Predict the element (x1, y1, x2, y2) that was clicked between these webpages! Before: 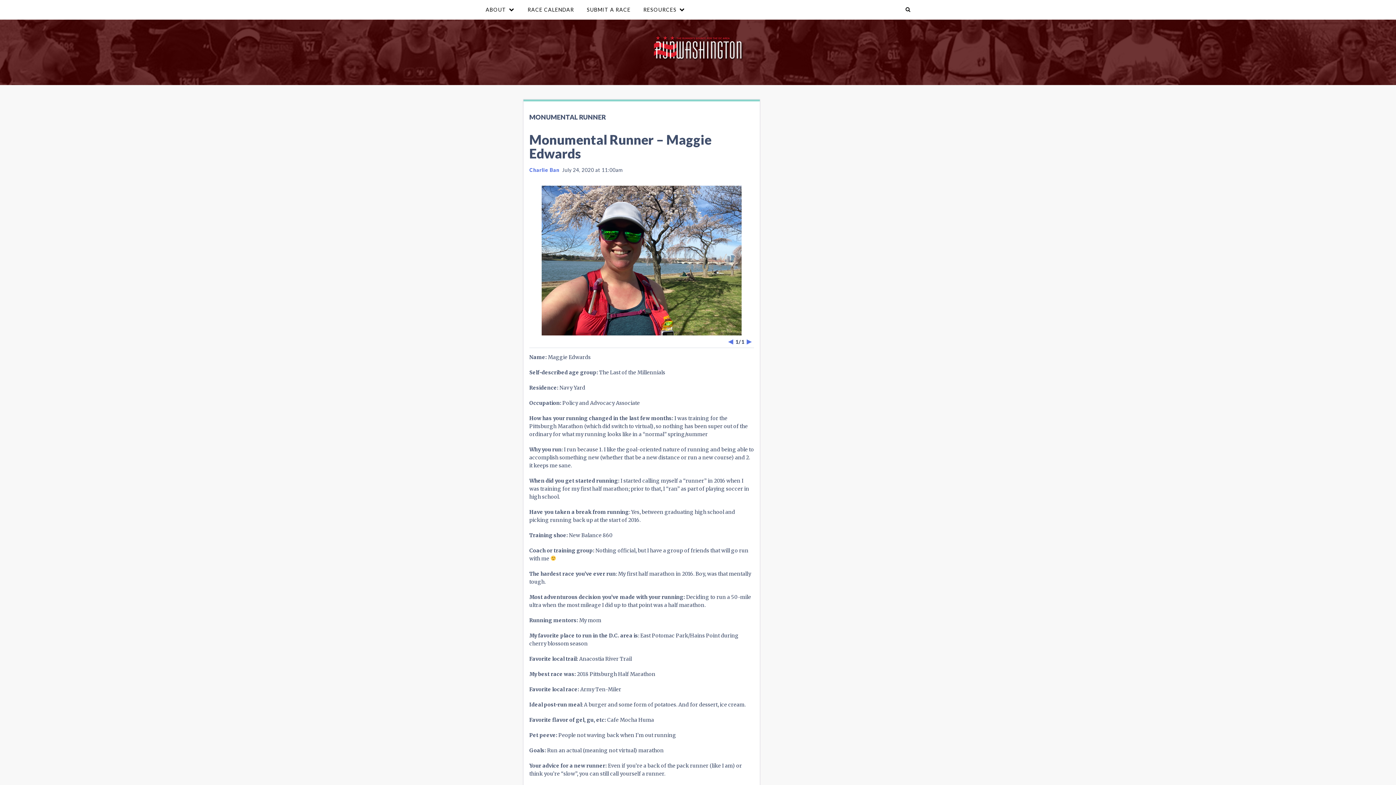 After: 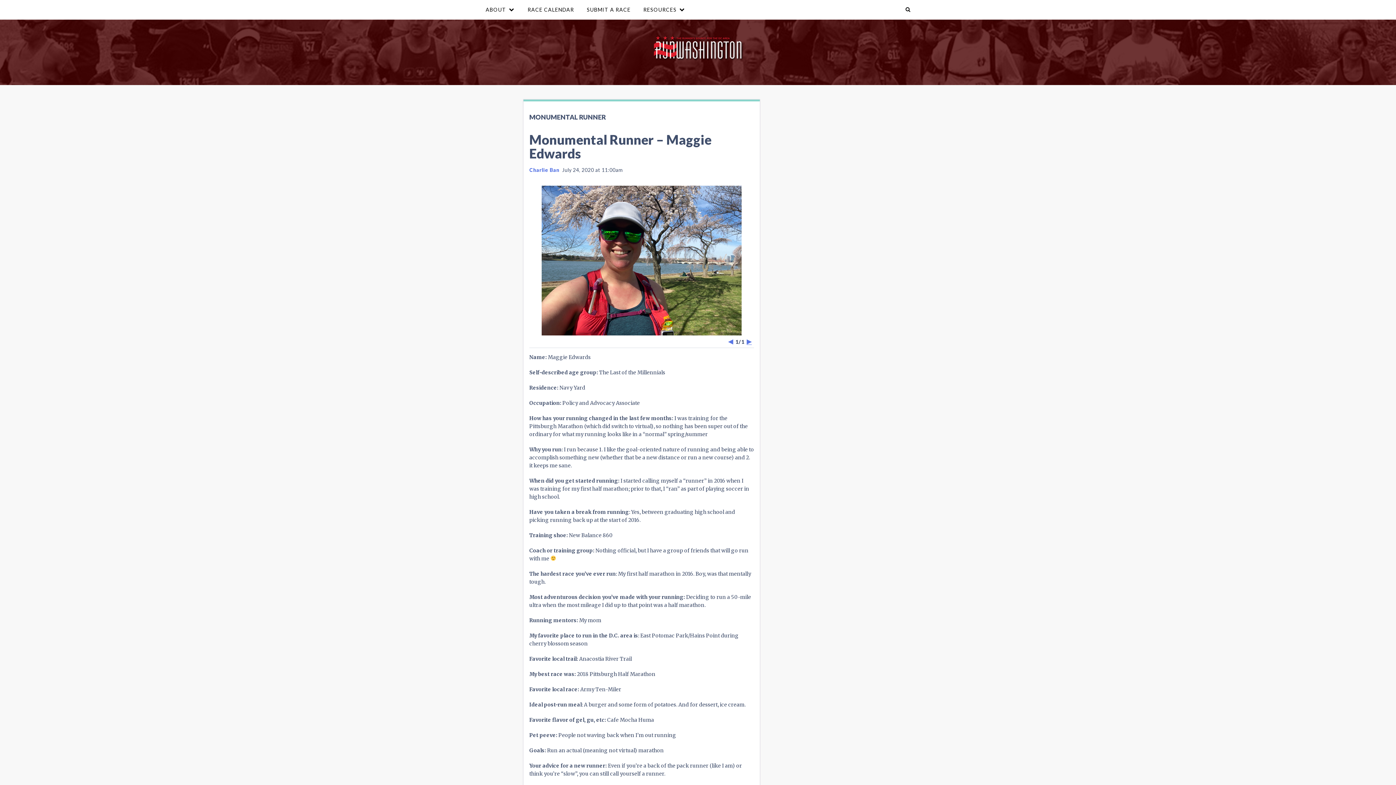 Action: label: Next Image bbox: (746, 339, 752, 344)